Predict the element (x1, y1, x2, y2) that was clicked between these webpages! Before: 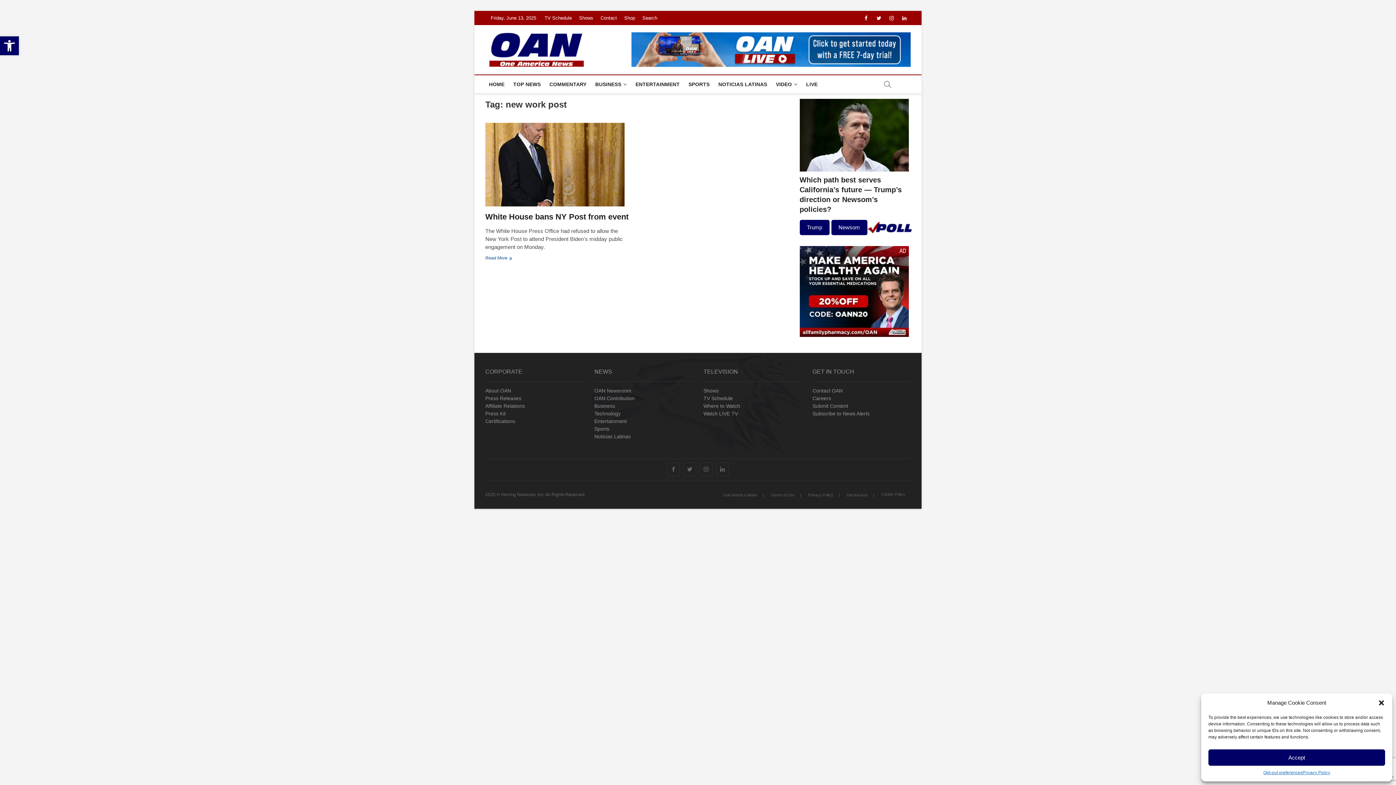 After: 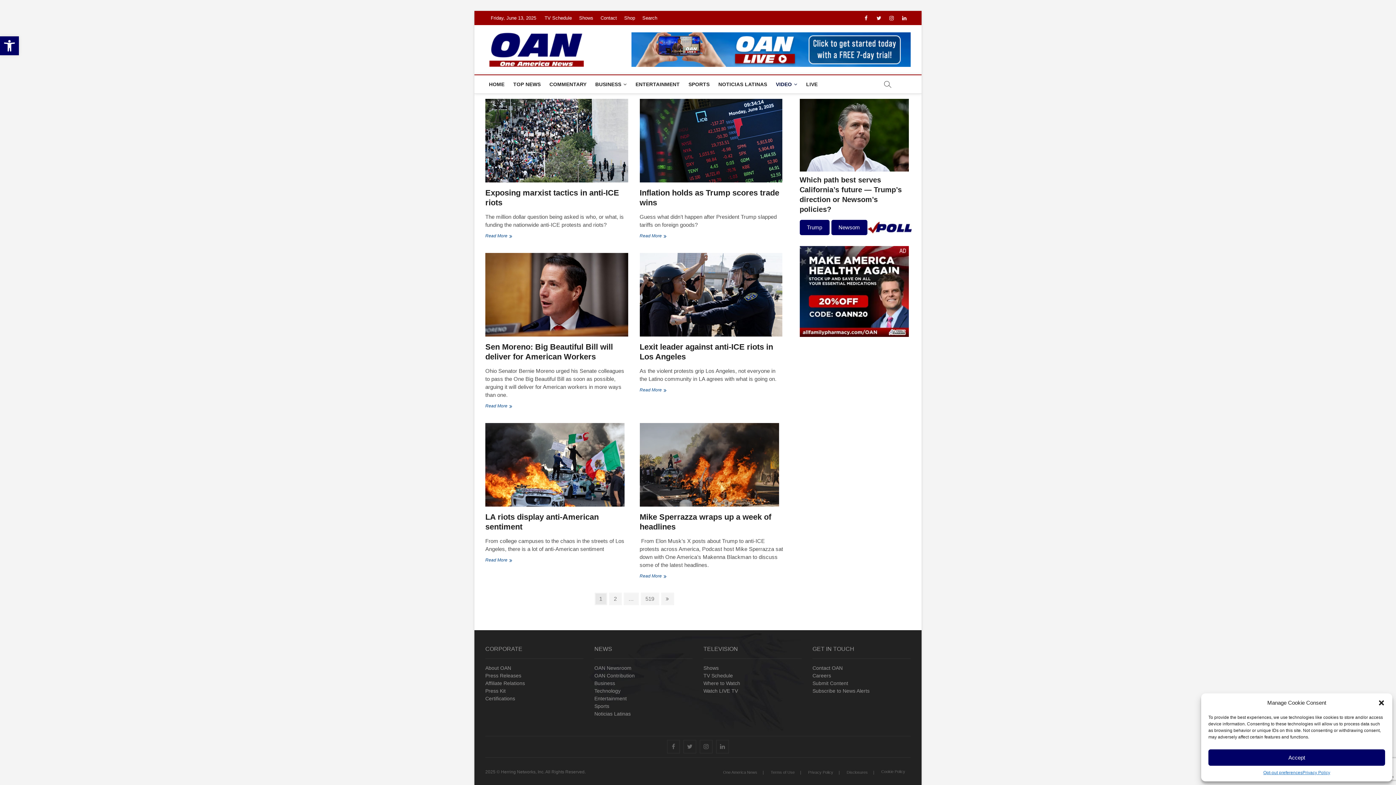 Action: label: OAN Contribution bbox: (594, 394, 692, 402)